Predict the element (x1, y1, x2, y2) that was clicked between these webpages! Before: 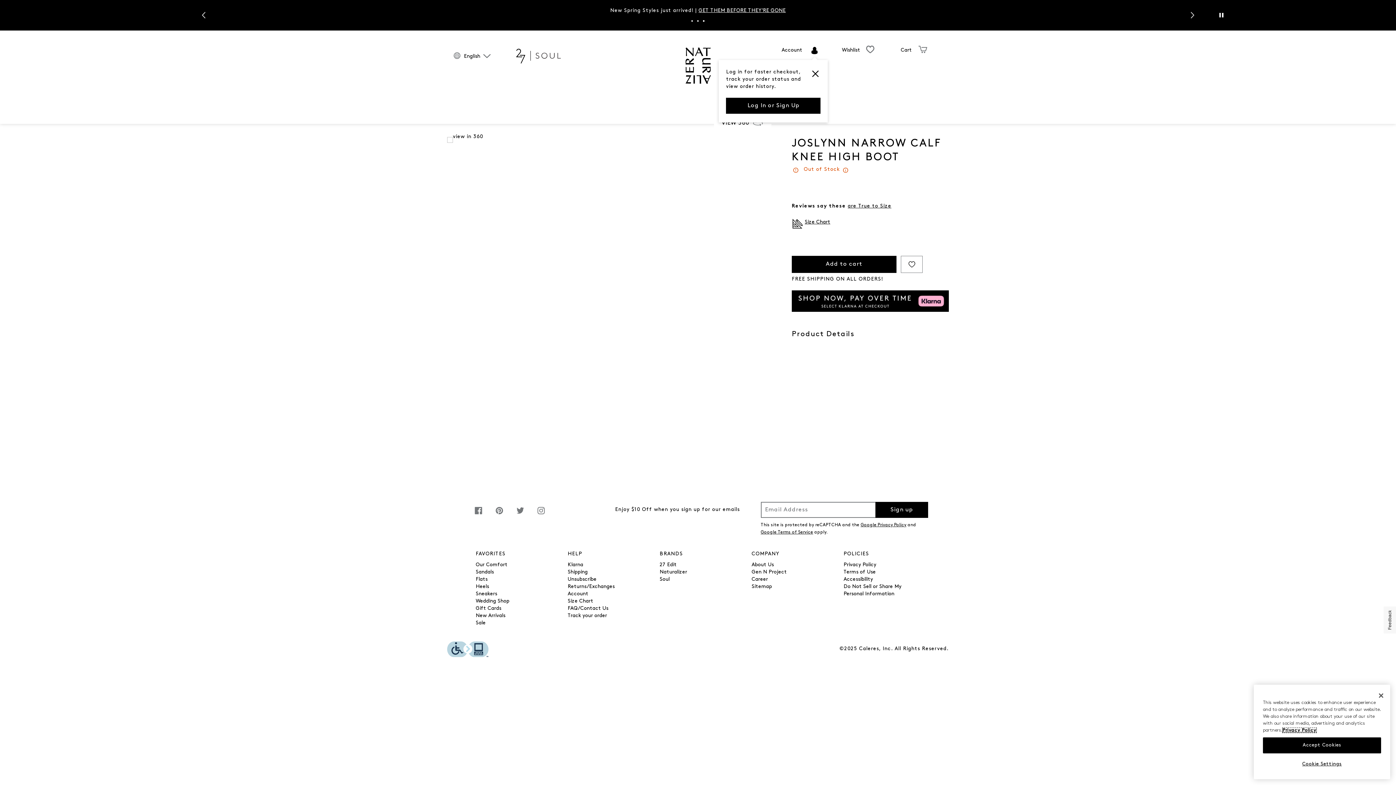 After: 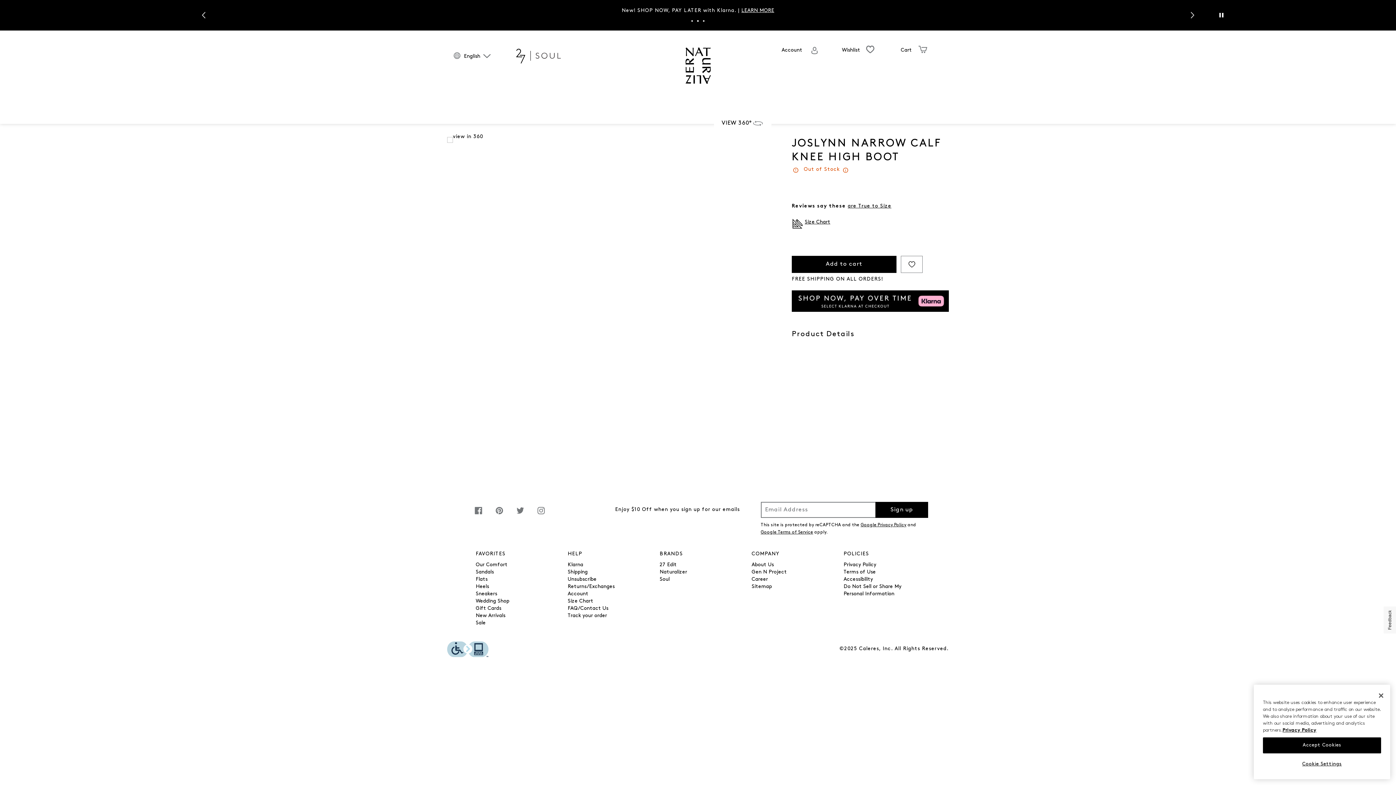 Action: label: Previous slide bbox: (197, 10, 209, 20)